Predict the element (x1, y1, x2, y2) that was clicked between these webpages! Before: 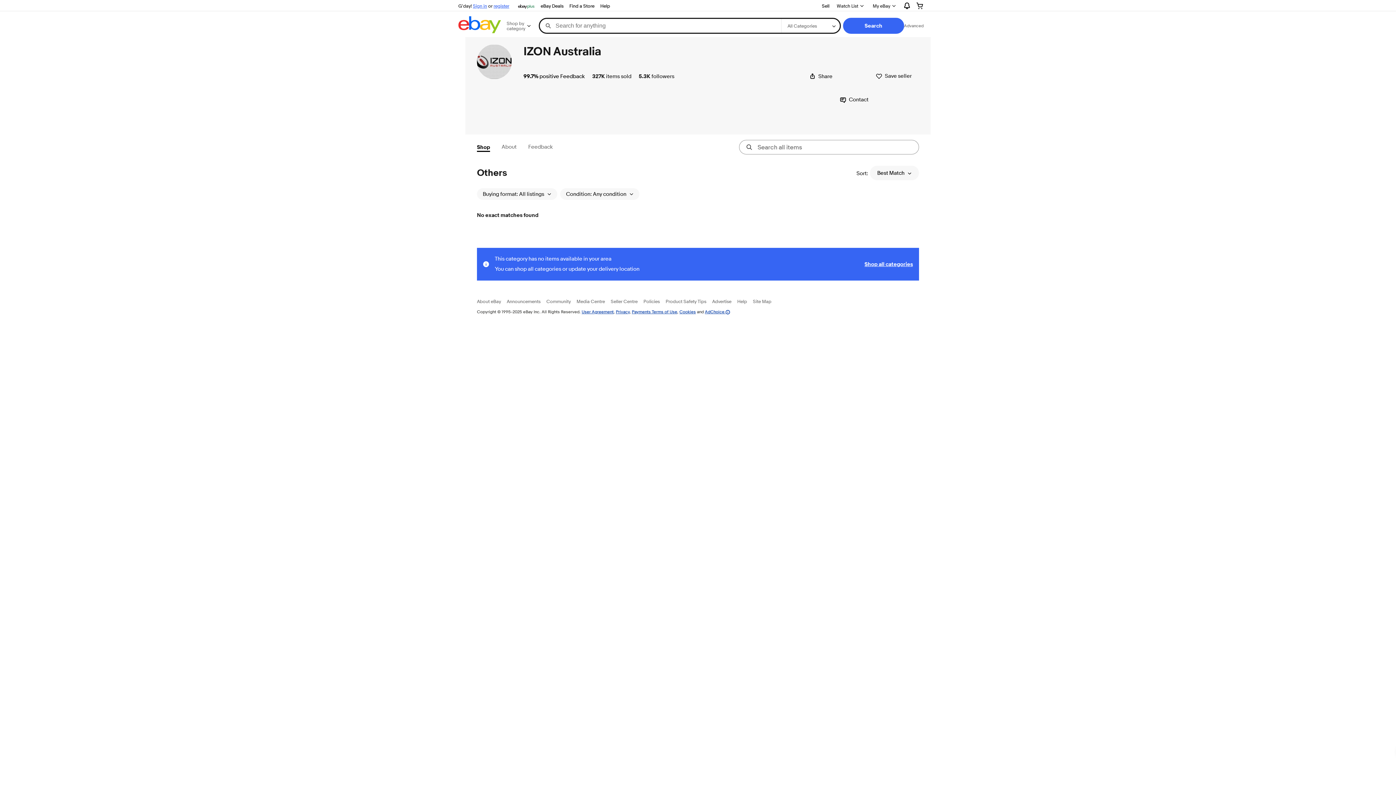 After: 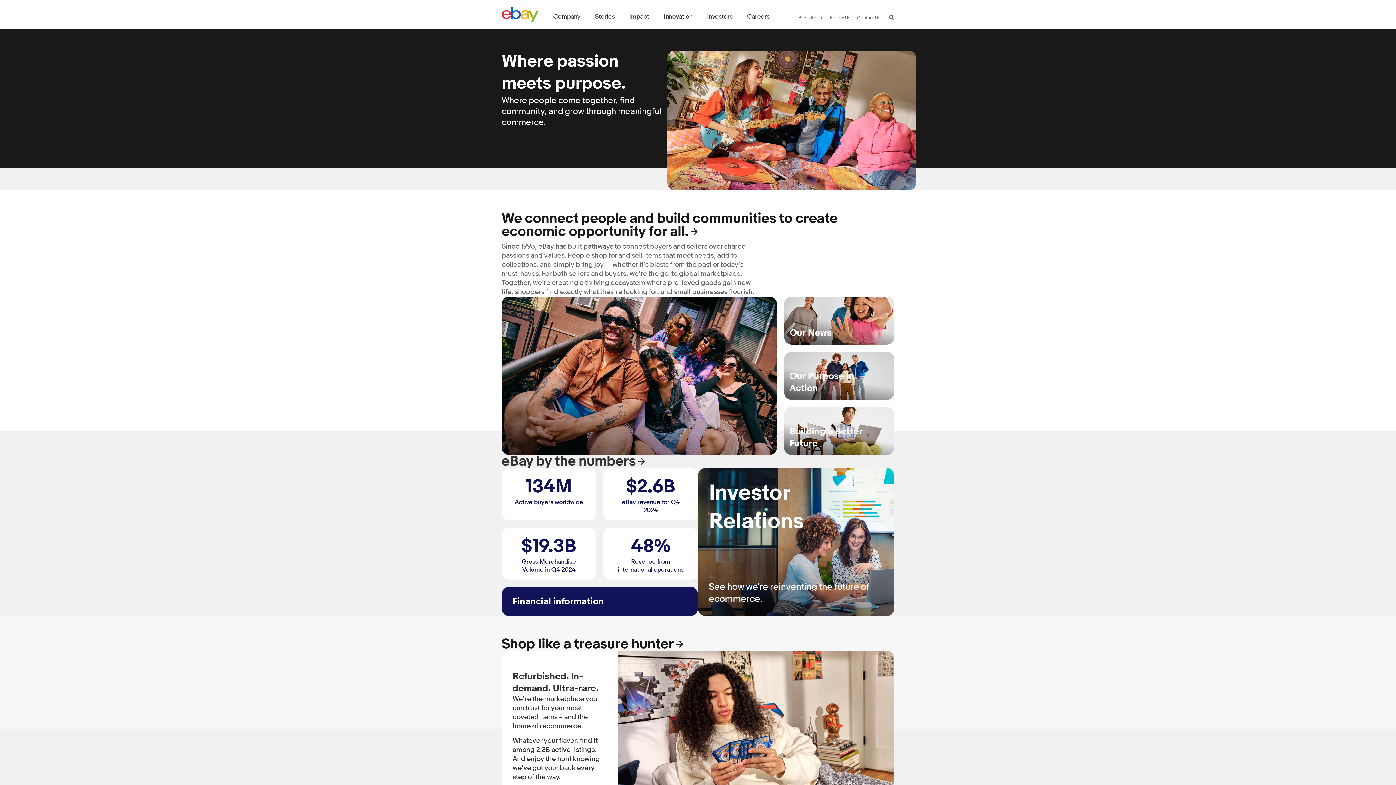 Action: label: About eBay bbox: (477, 298, 501, 304)